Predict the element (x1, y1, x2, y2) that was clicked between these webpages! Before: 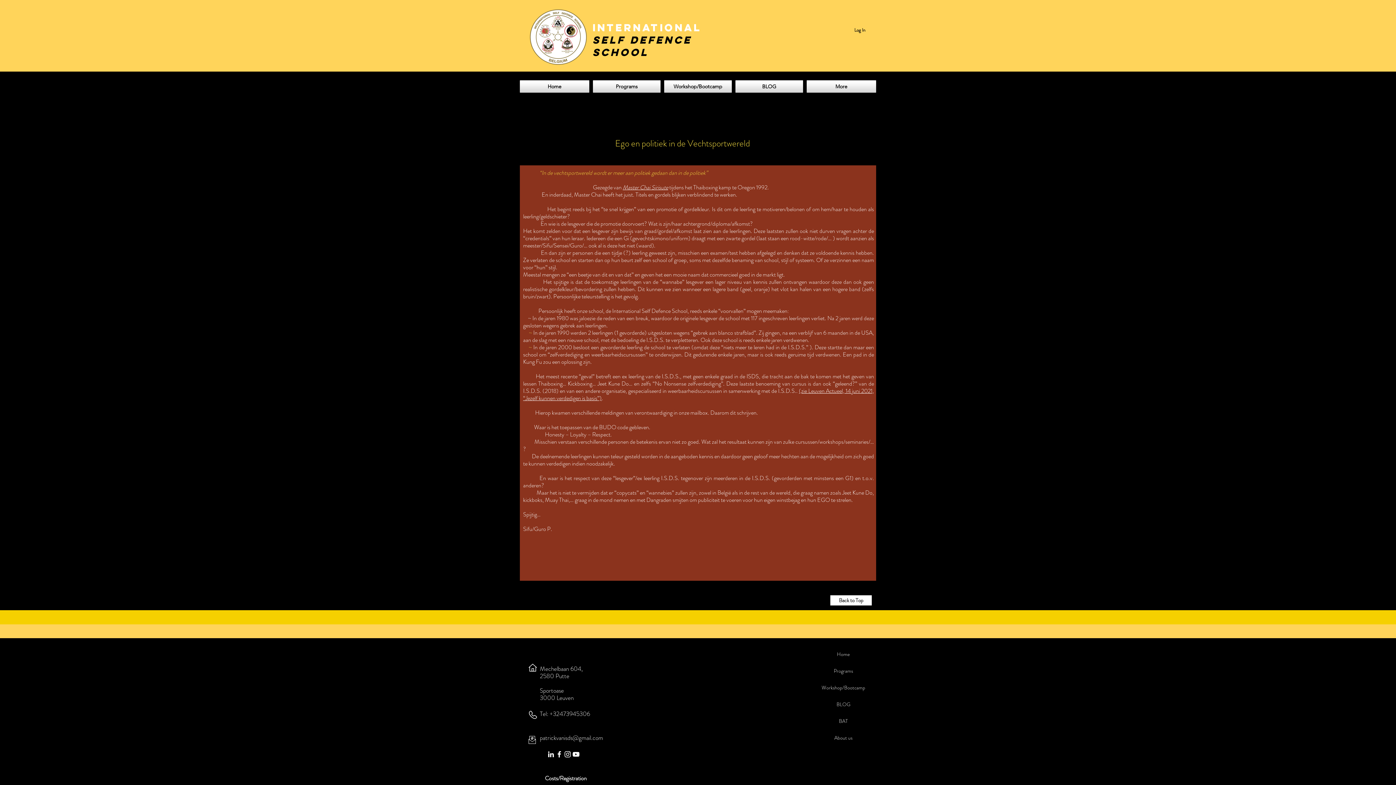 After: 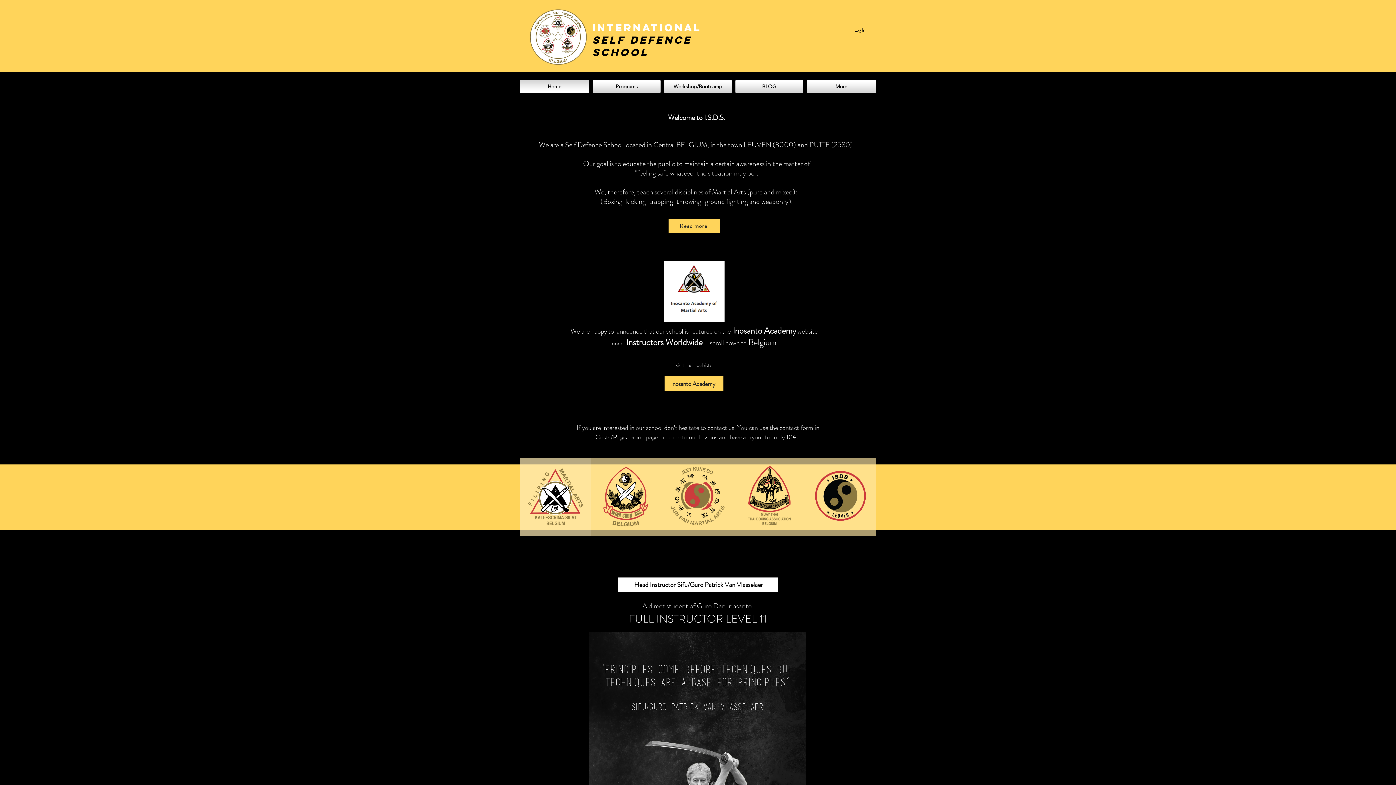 Action: bbox: (529, 9, 587, 65)